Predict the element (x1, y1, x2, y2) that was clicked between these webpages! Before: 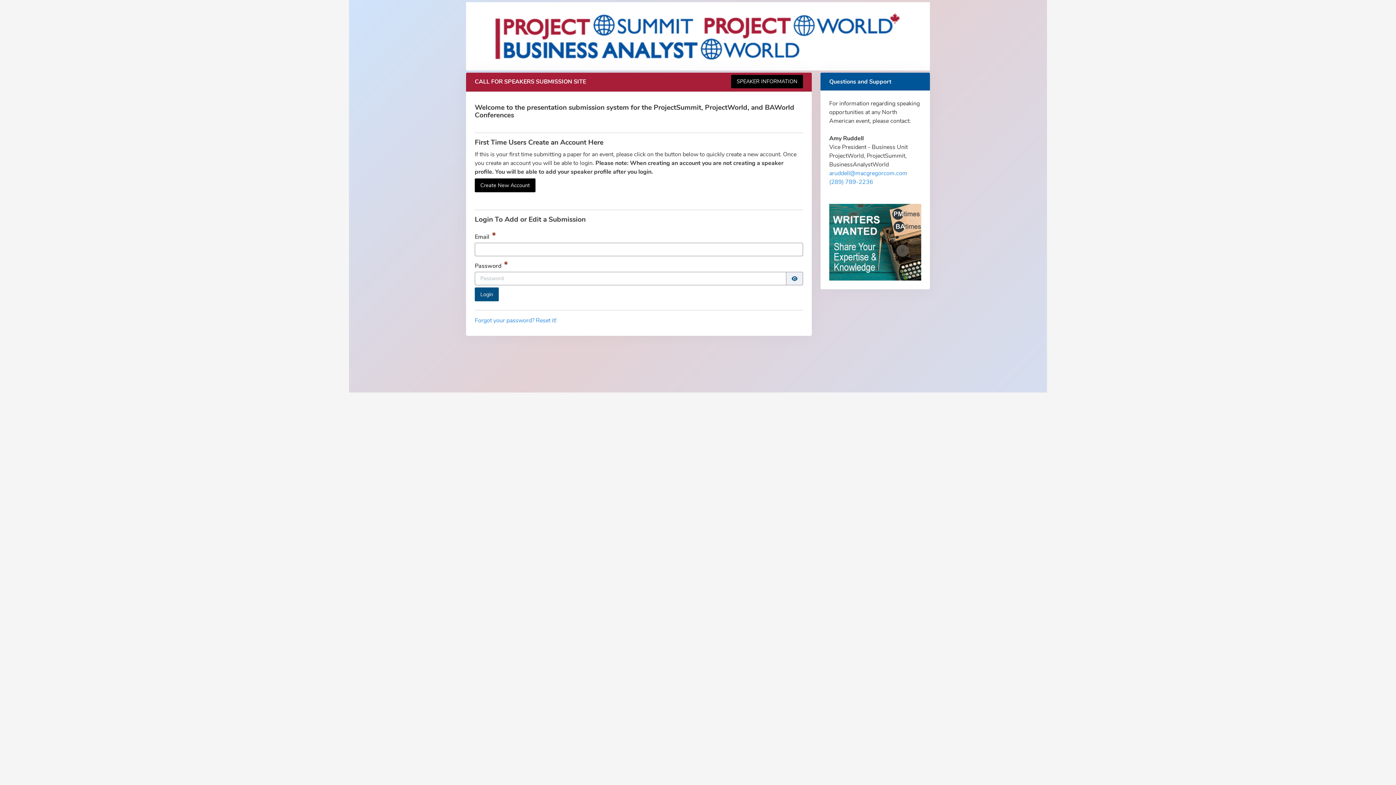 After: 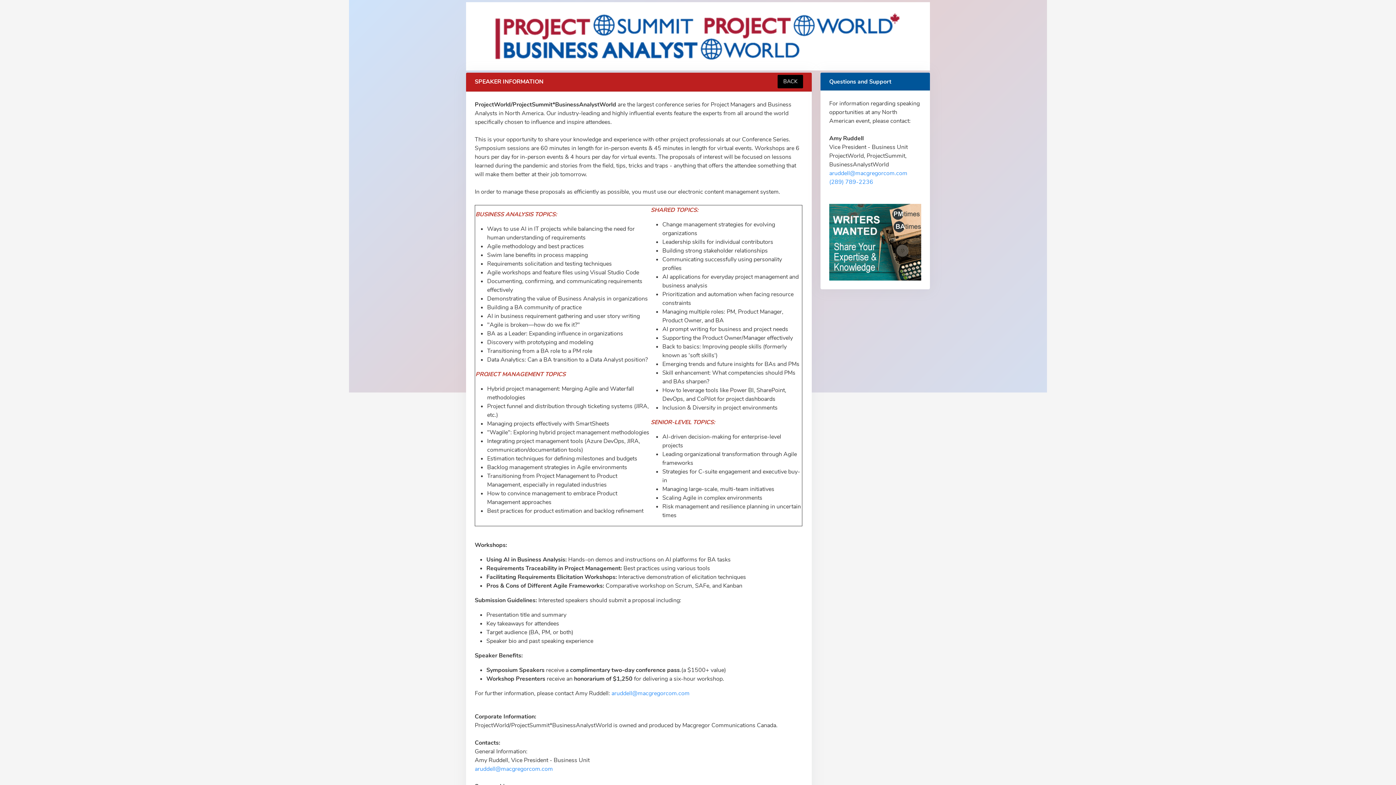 Action: bbox: (731, 74, 803, 88) label: SPEAKER INFORMATION